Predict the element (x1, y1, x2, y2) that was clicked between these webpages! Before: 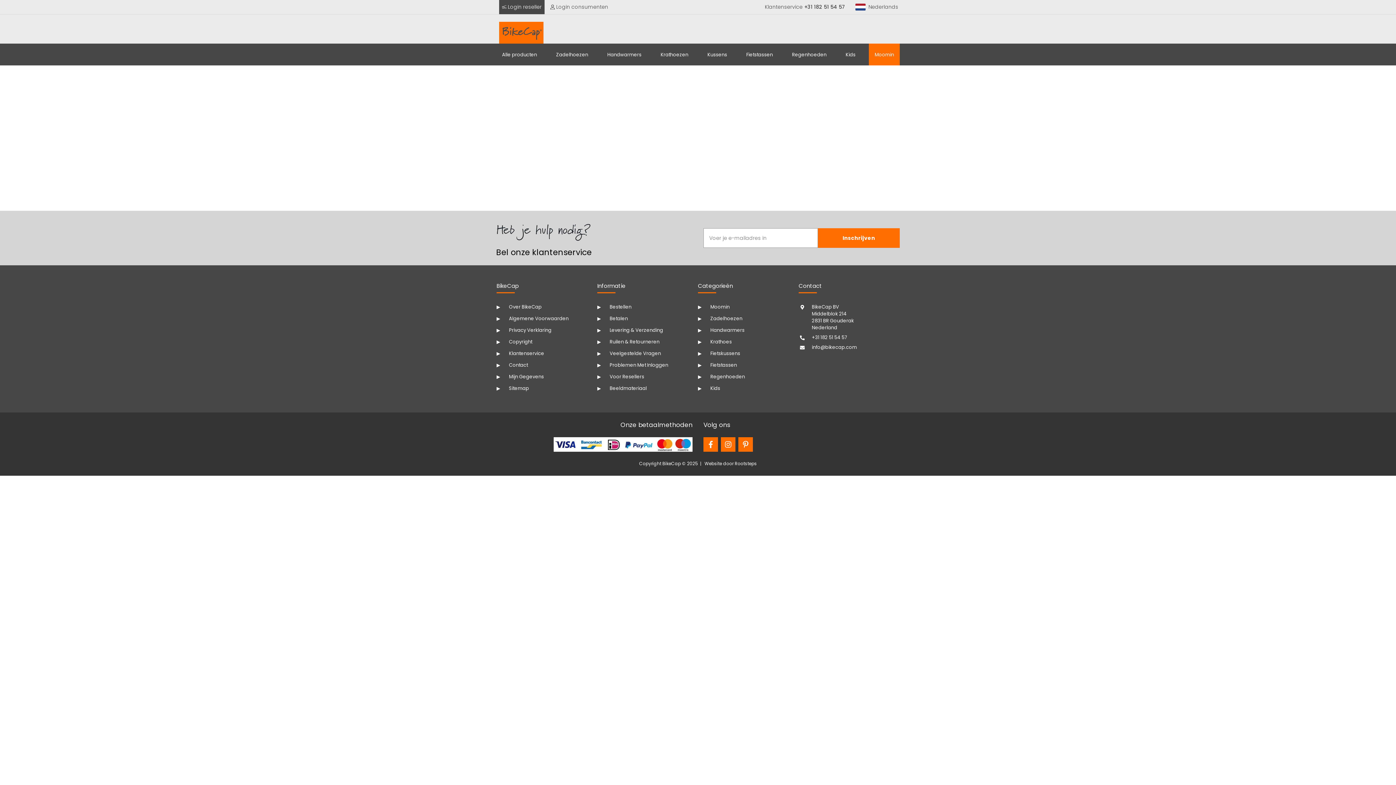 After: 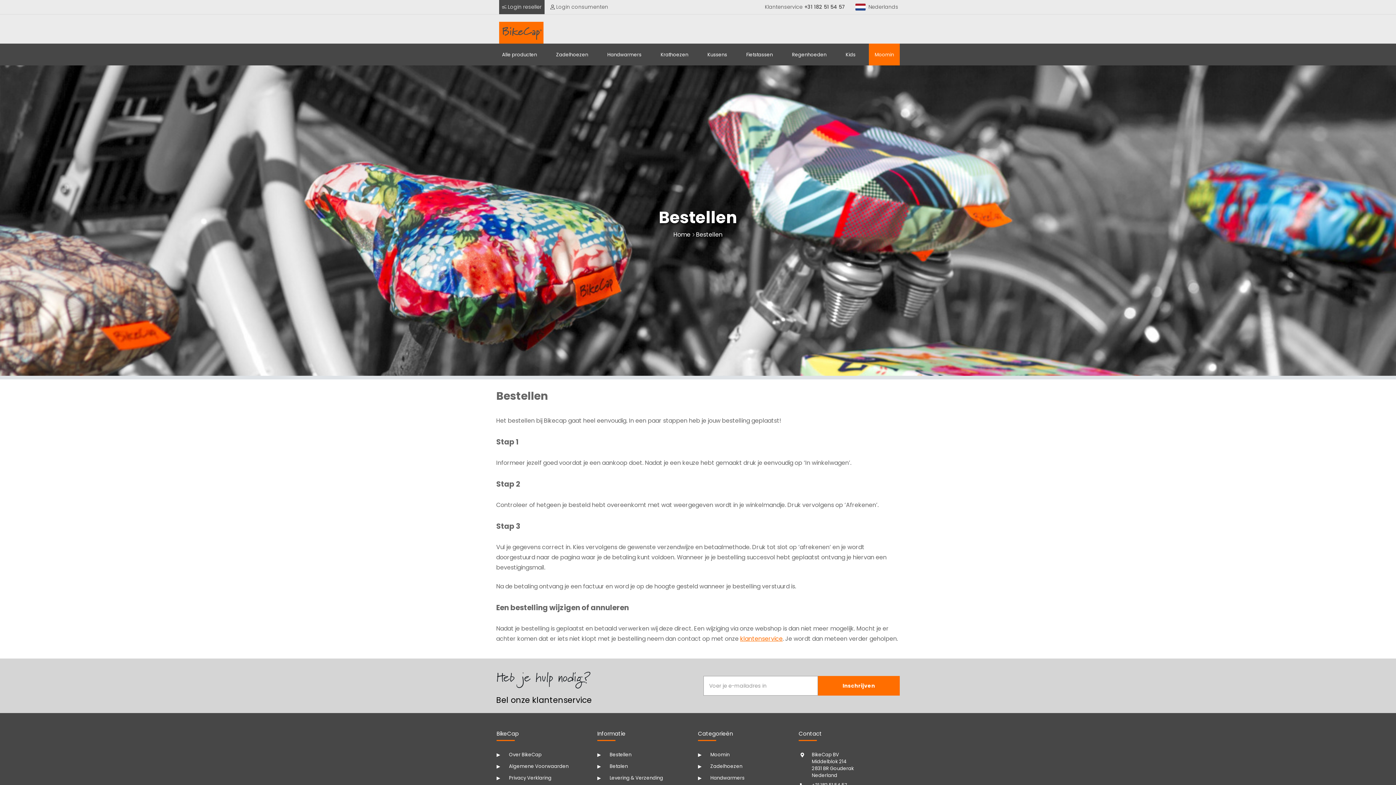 Action: bbox: (597, 302, 698, 313) label: Bestellen